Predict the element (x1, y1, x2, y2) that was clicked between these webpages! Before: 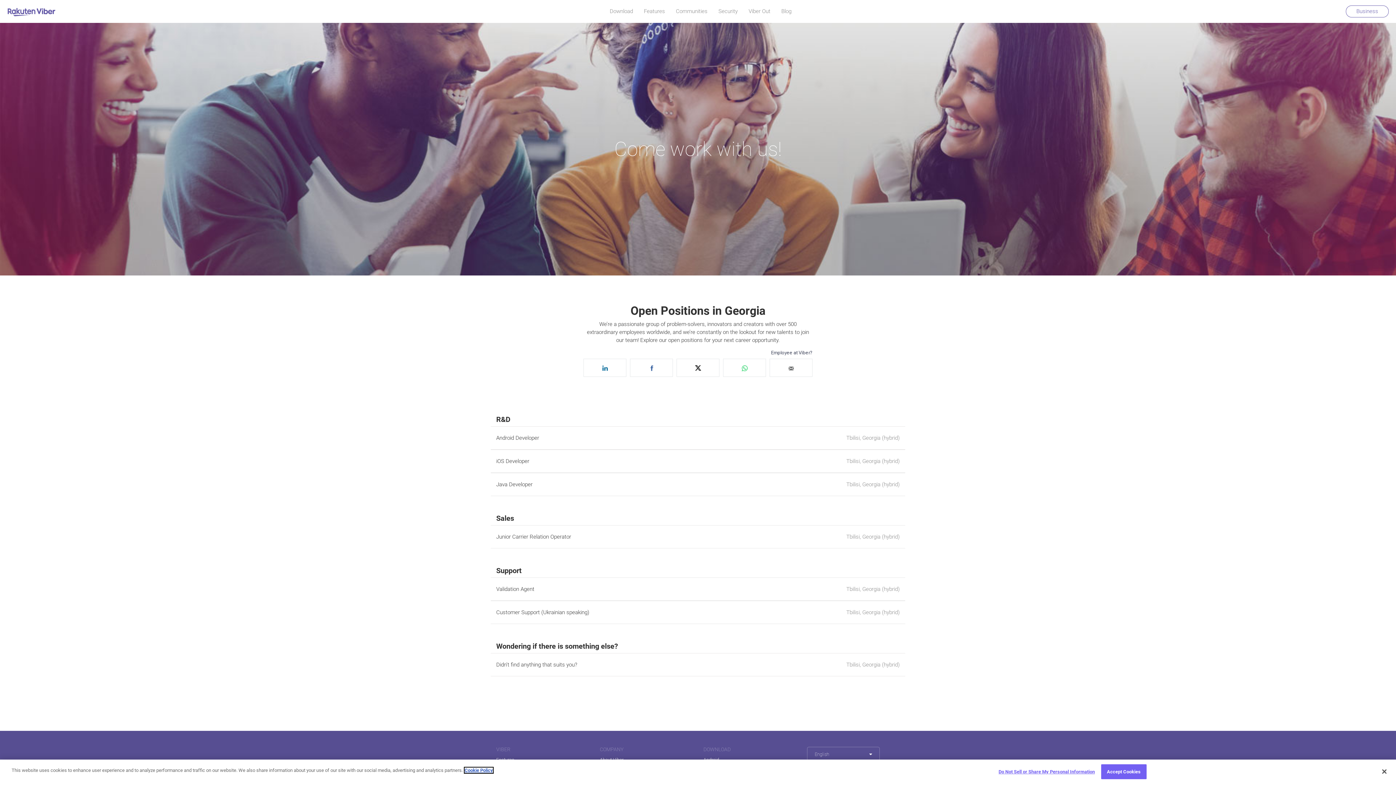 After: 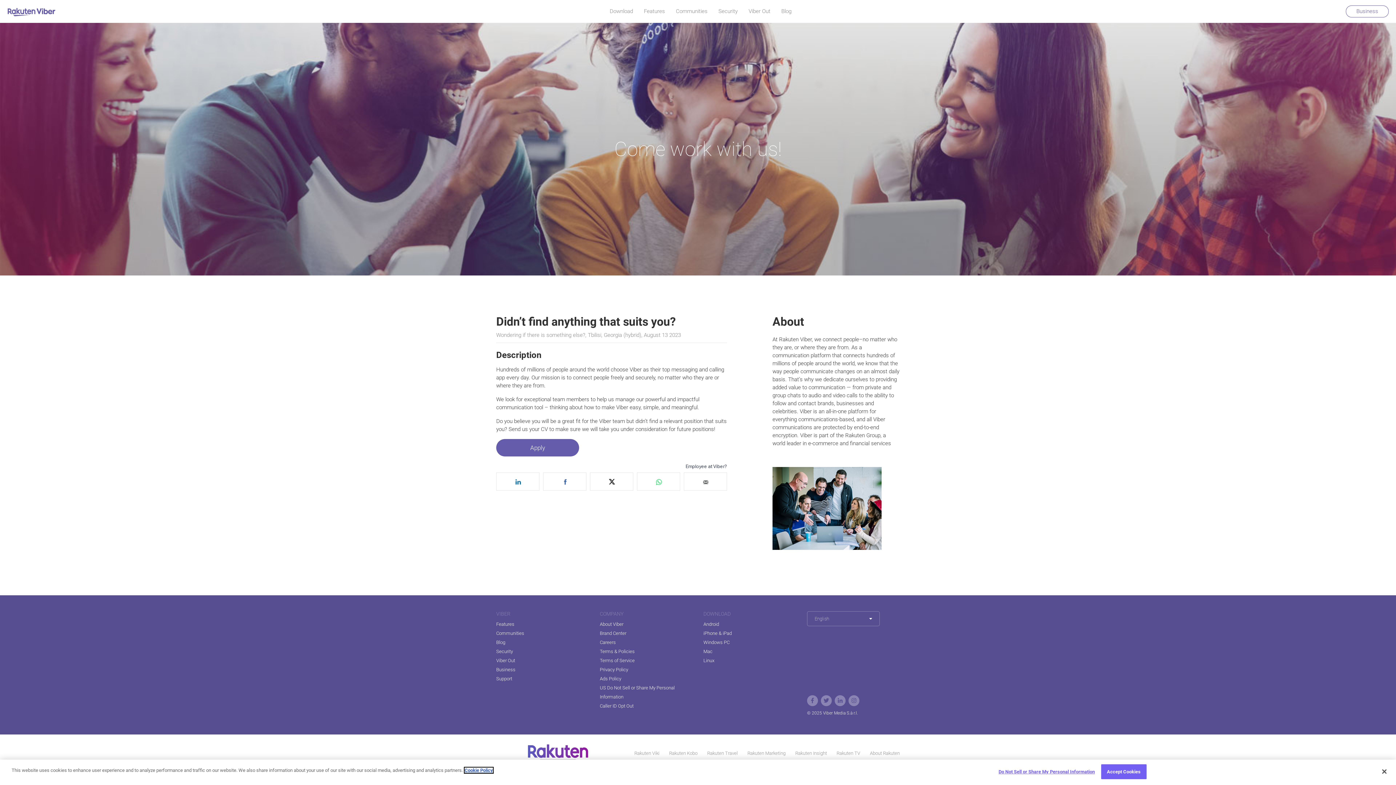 Action: bbox: (496, 673, 900, 697) label: Didn't find anything that suits you?
Tbilisi, Georgia (hybrid)